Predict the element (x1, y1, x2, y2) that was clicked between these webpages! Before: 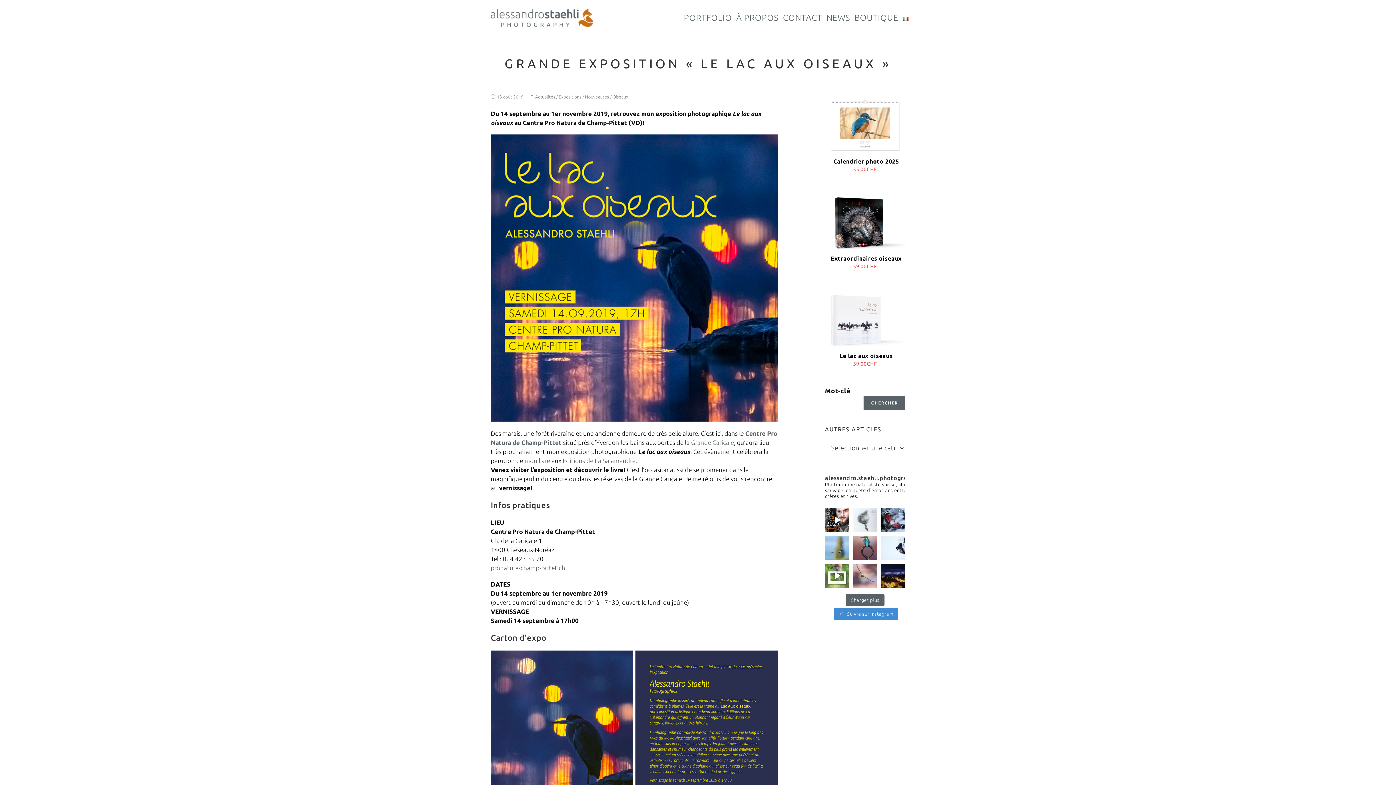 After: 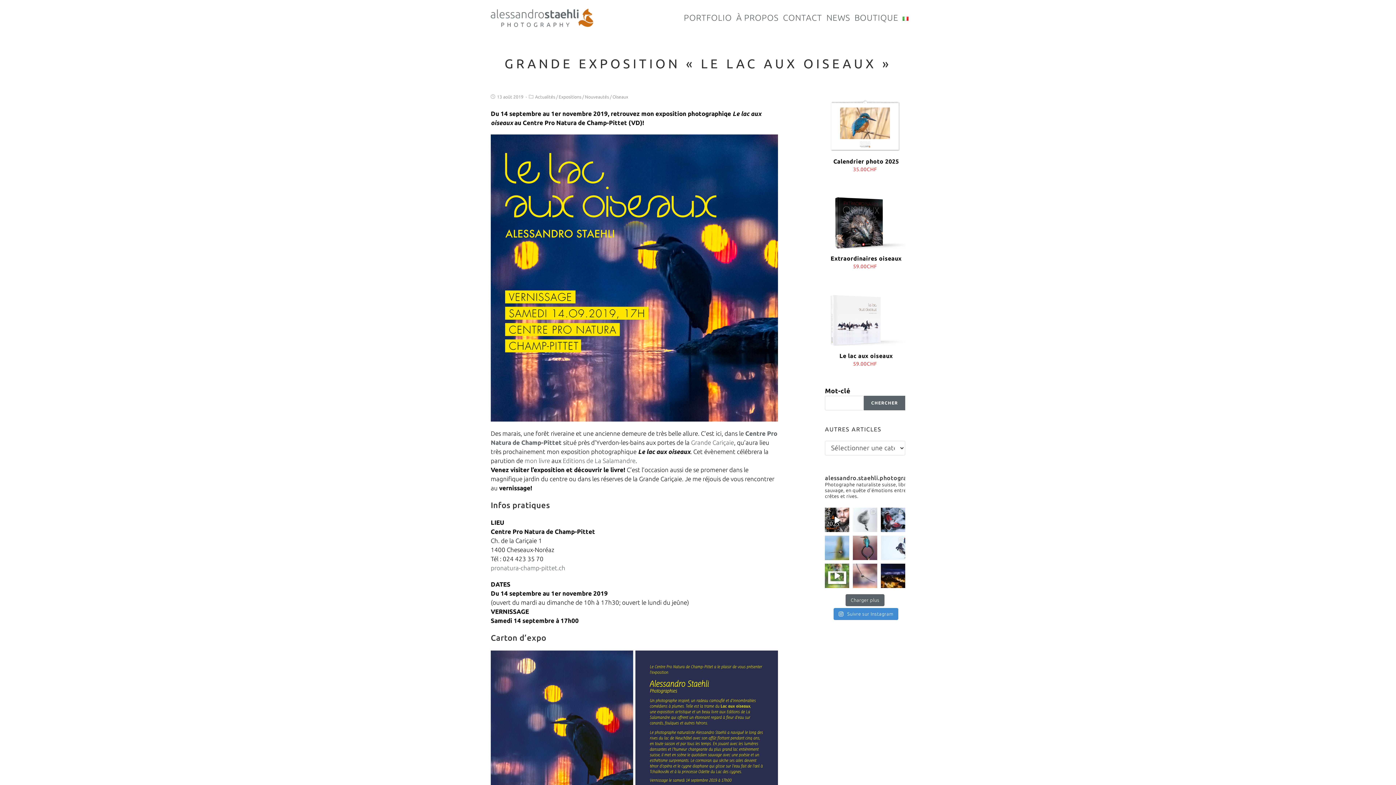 Action: bbox: (881, 536, 905, 560) label: Habit de scène noir bleuté, pompons rouge glamou